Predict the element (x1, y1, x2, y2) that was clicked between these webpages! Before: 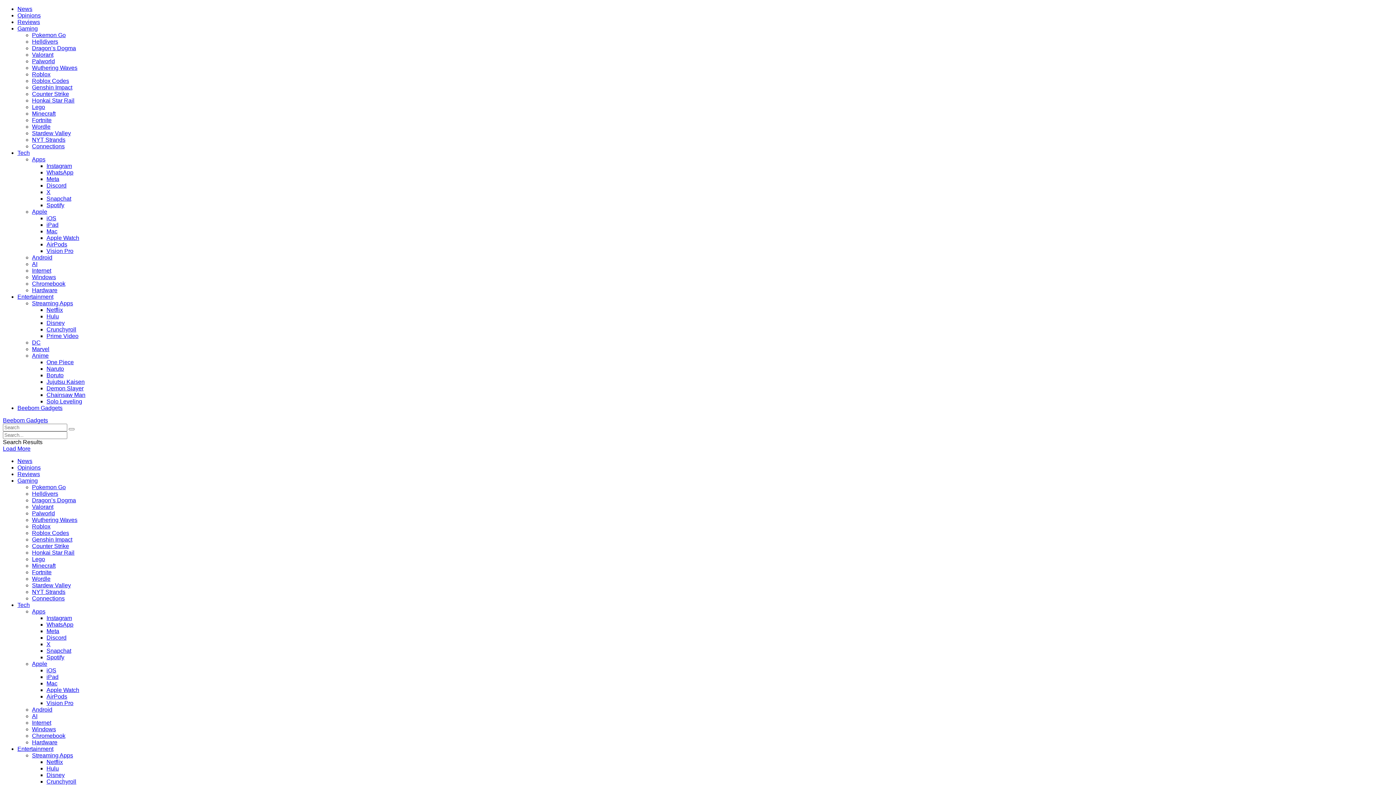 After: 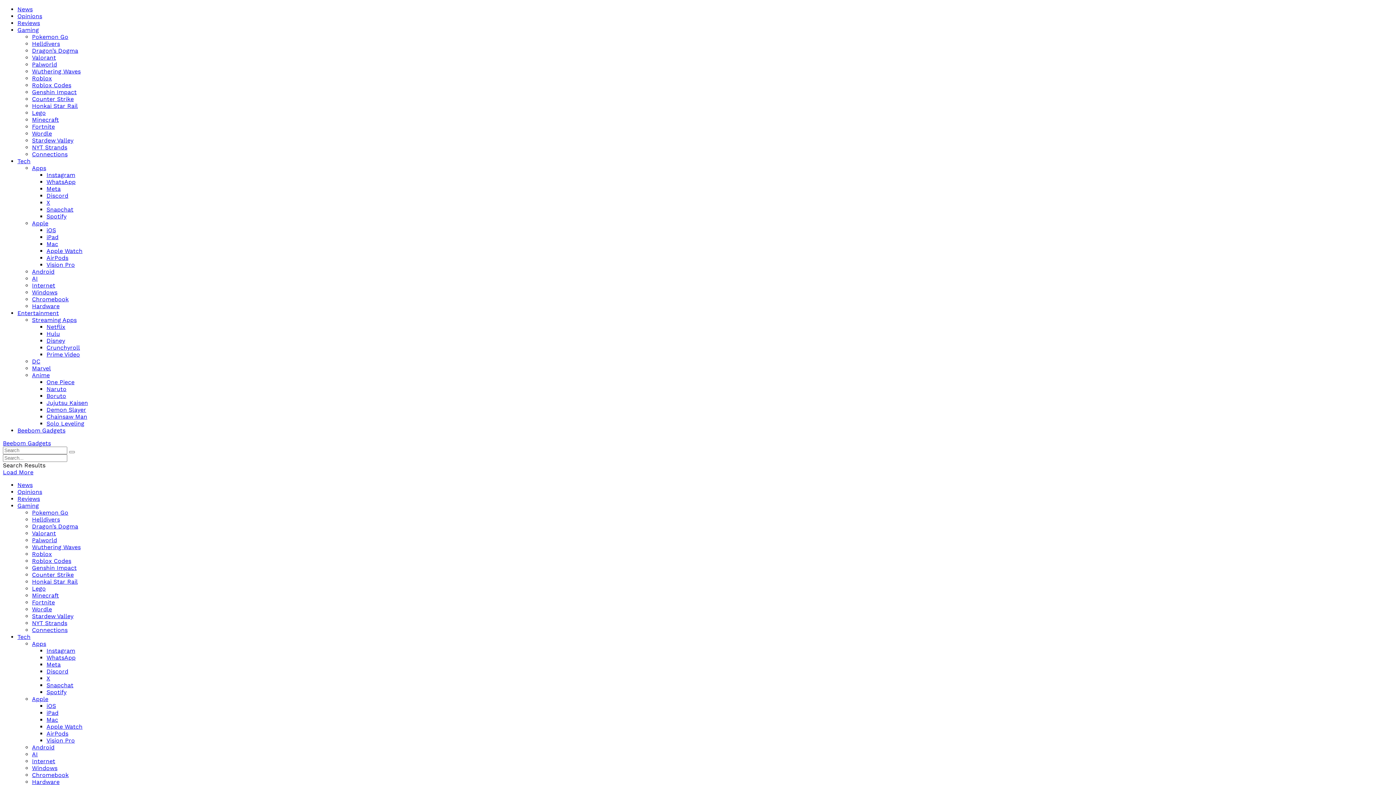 Action: label: AirPods bbox: (46, 241, 67, 247)